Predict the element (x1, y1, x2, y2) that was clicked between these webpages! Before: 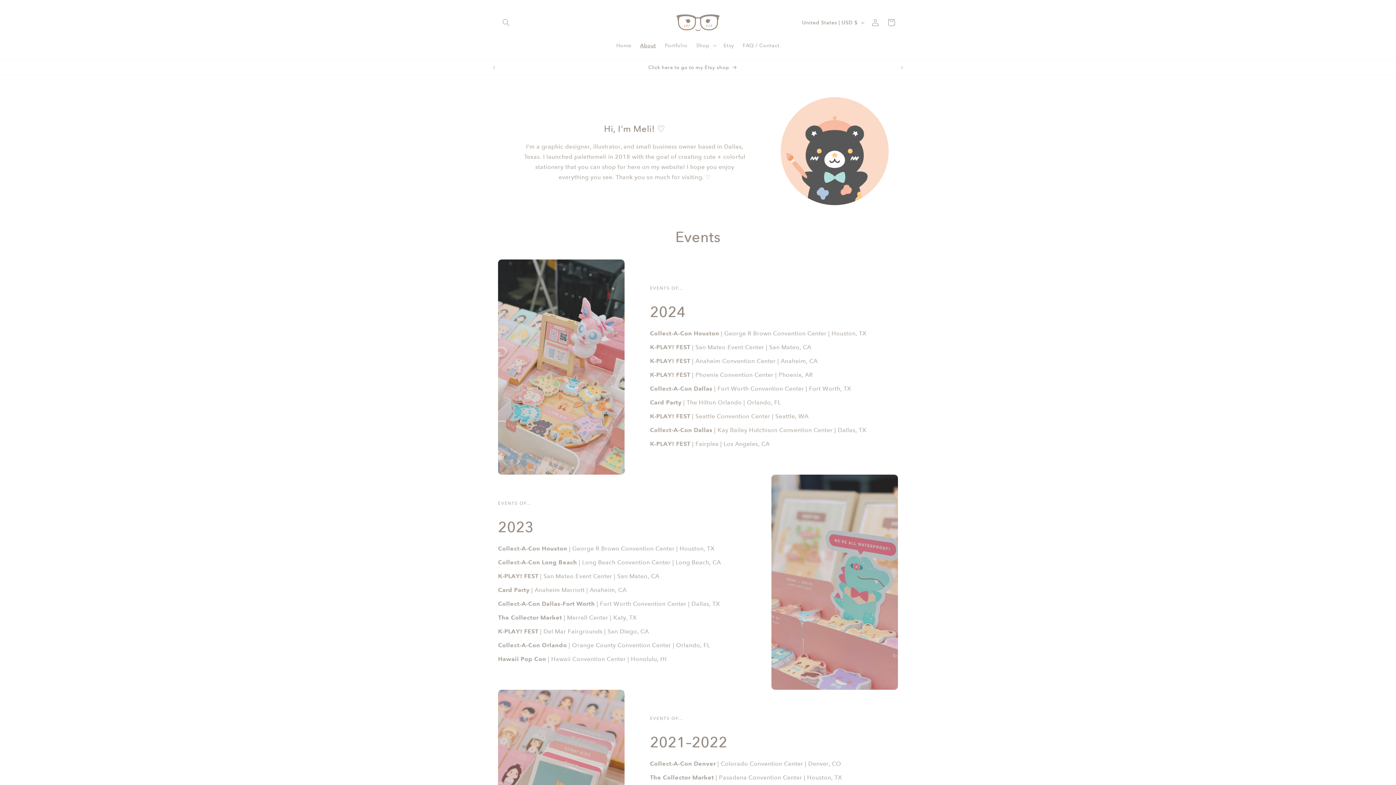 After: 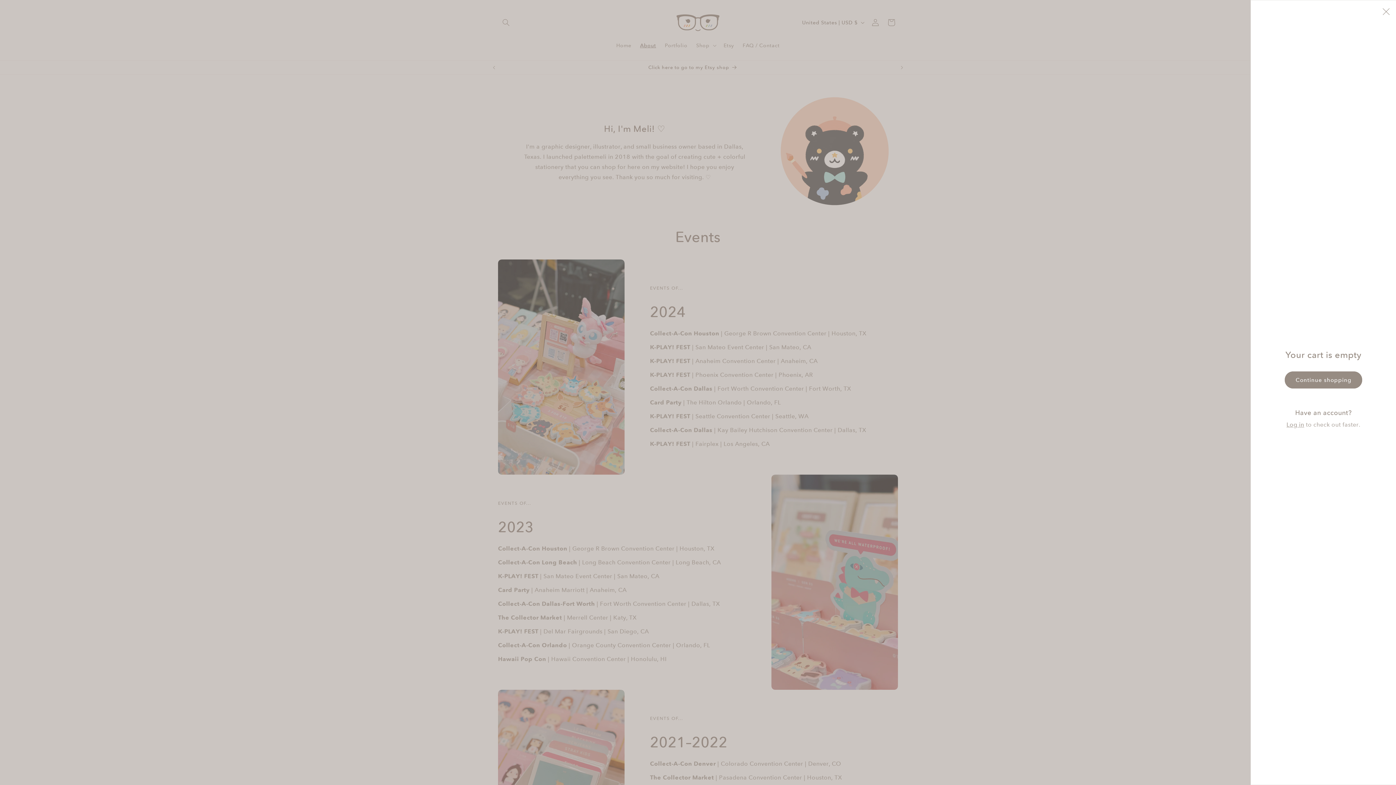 Action: bbox: (883, 14, 899, 30) label: Cart